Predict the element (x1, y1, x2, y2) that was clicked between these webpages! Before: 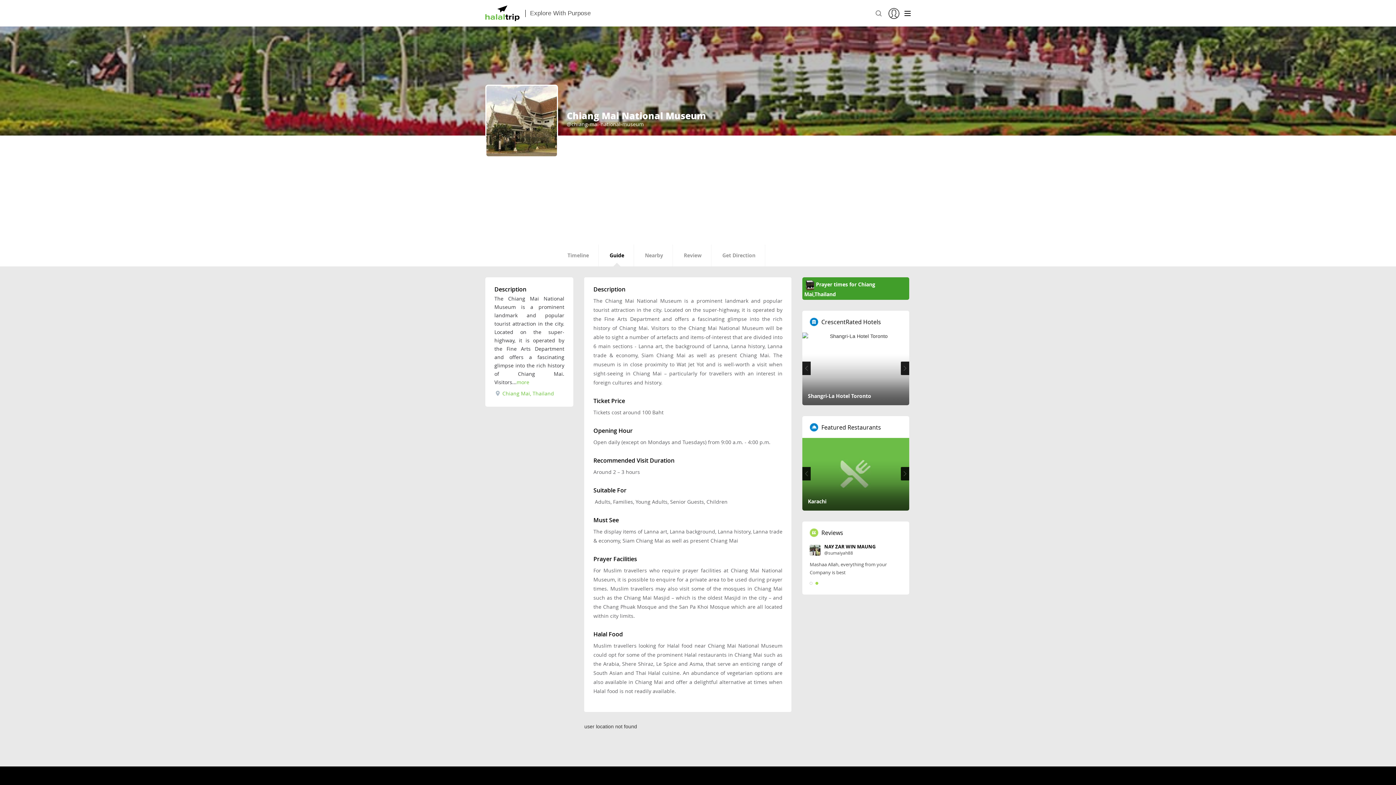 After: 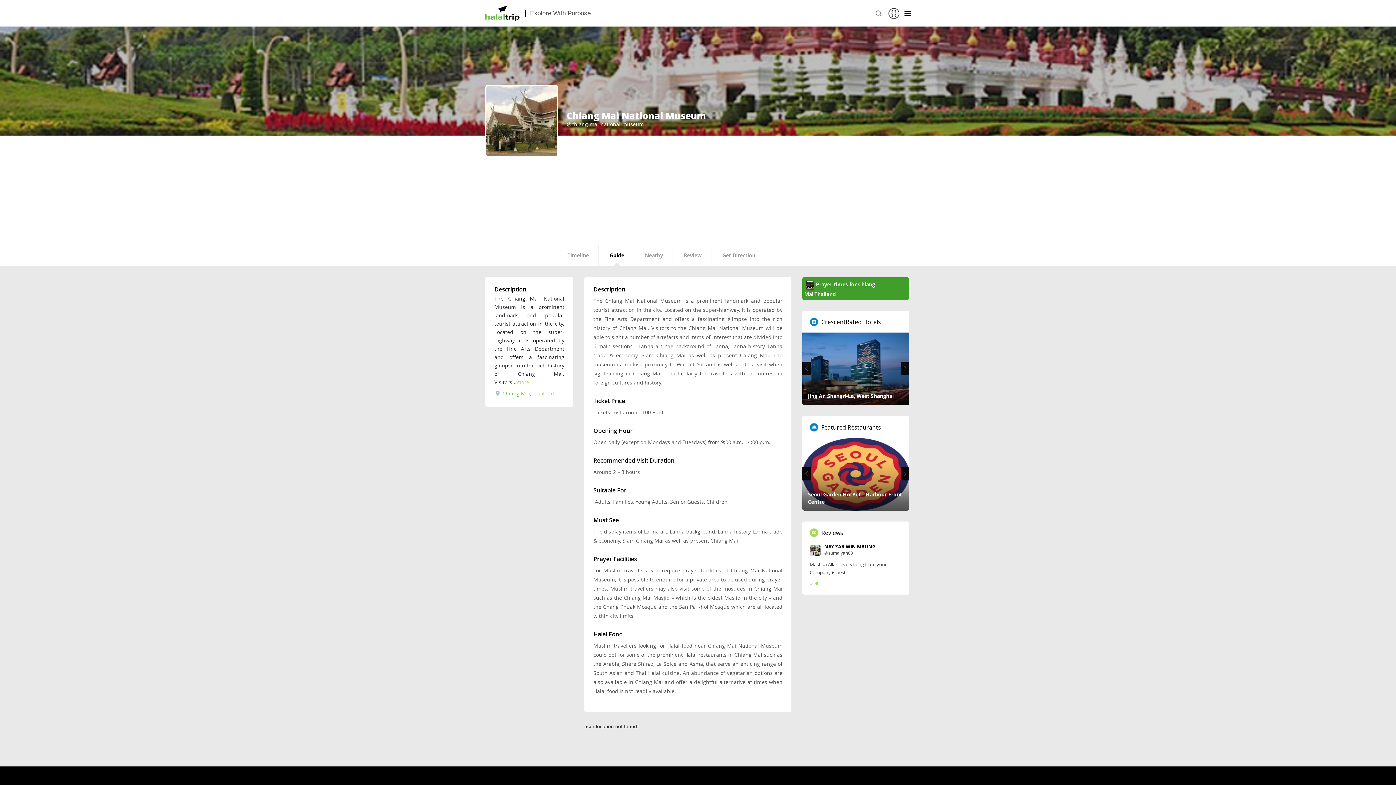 Action: bbox: (901, 361, 909, 375)